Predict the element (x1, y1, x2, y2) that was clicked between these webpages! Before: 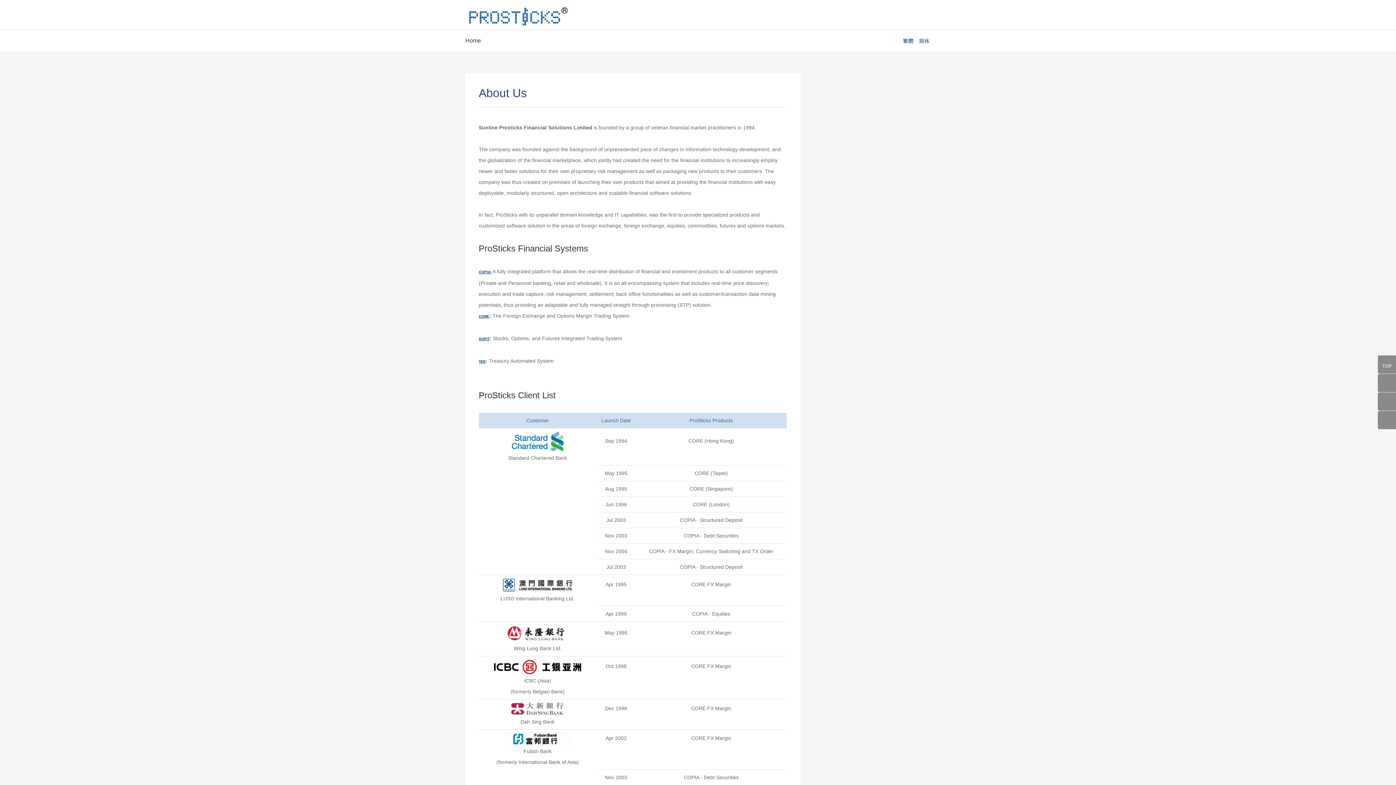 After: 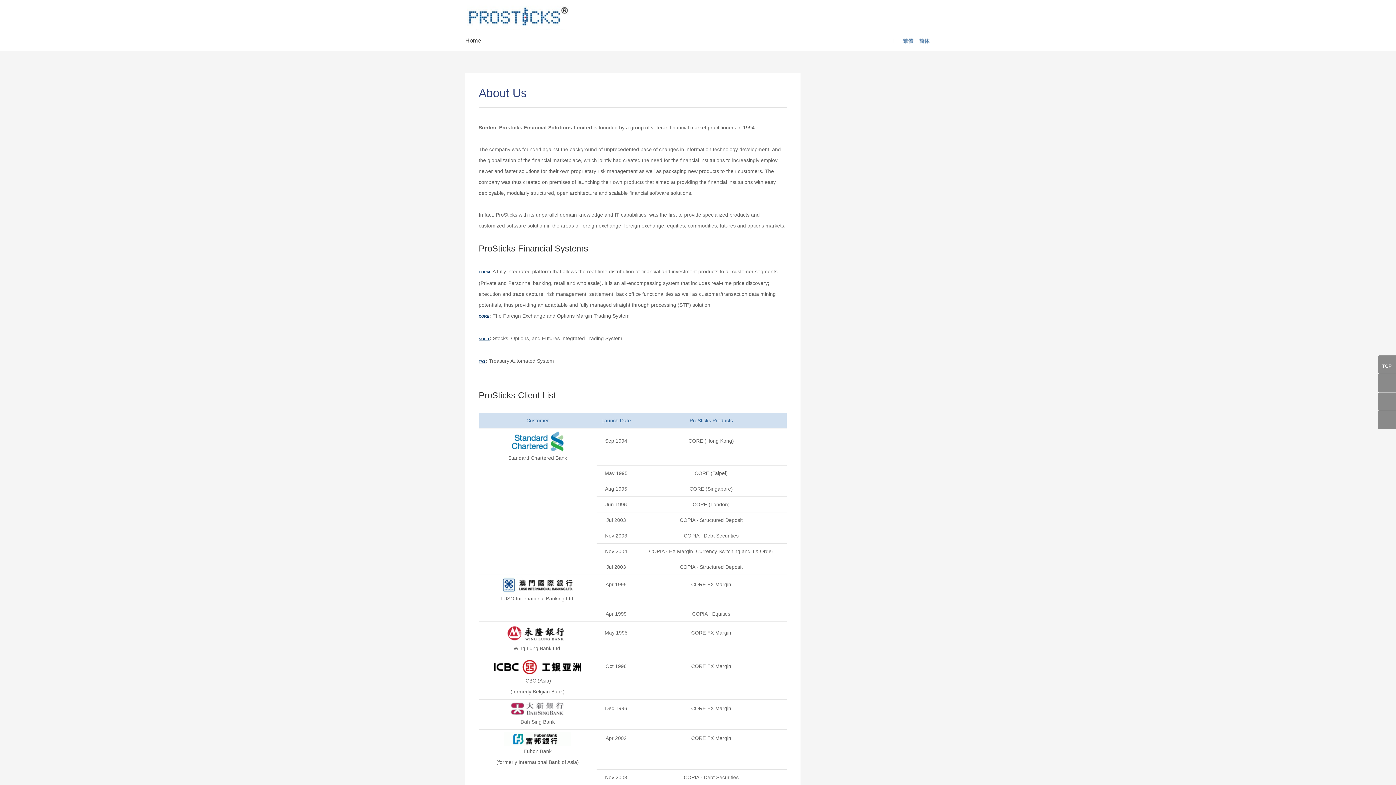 Action: bbox: (504, 736, 571, 740)